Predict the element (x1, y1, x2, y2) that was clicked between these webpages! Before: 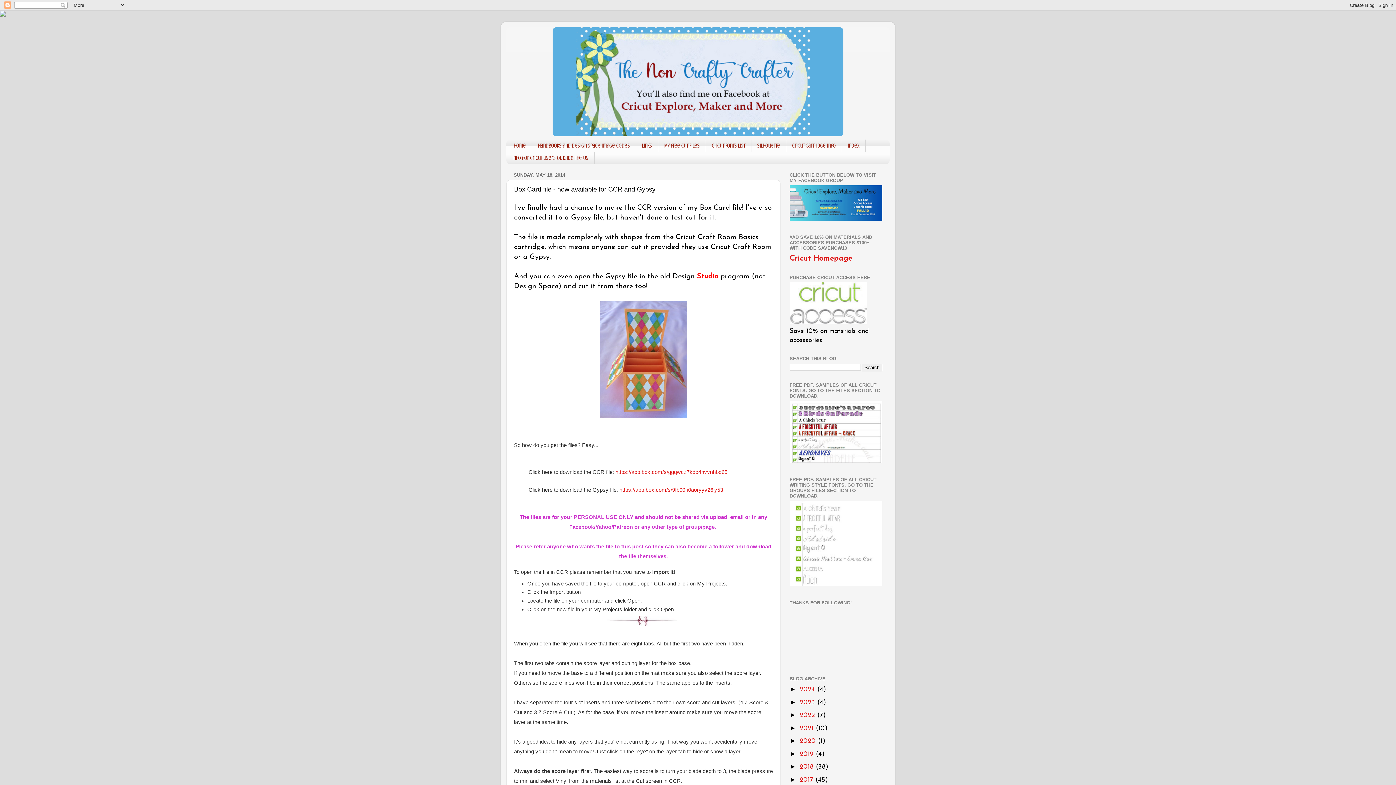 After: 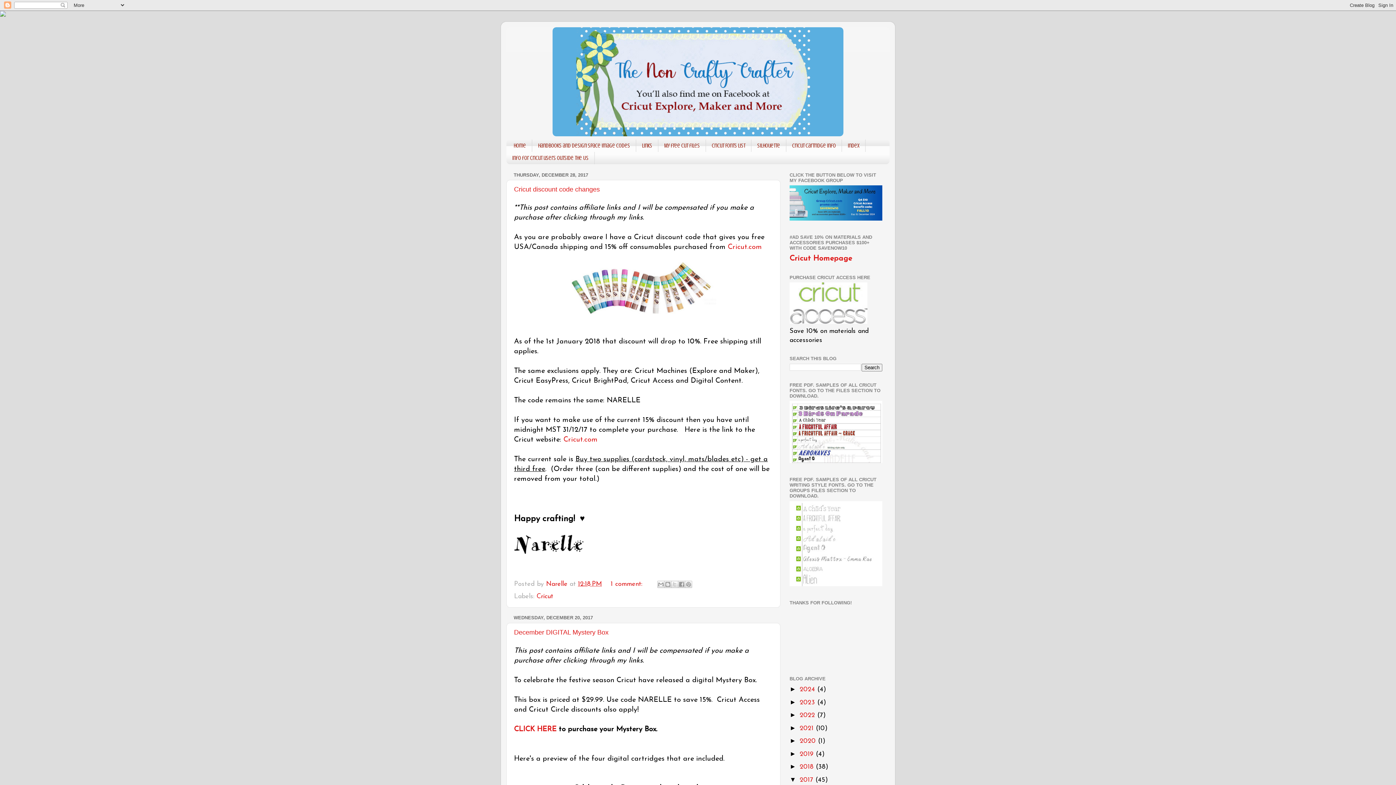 Action: bbox: (800, 776, 815, 783) label: 2017 